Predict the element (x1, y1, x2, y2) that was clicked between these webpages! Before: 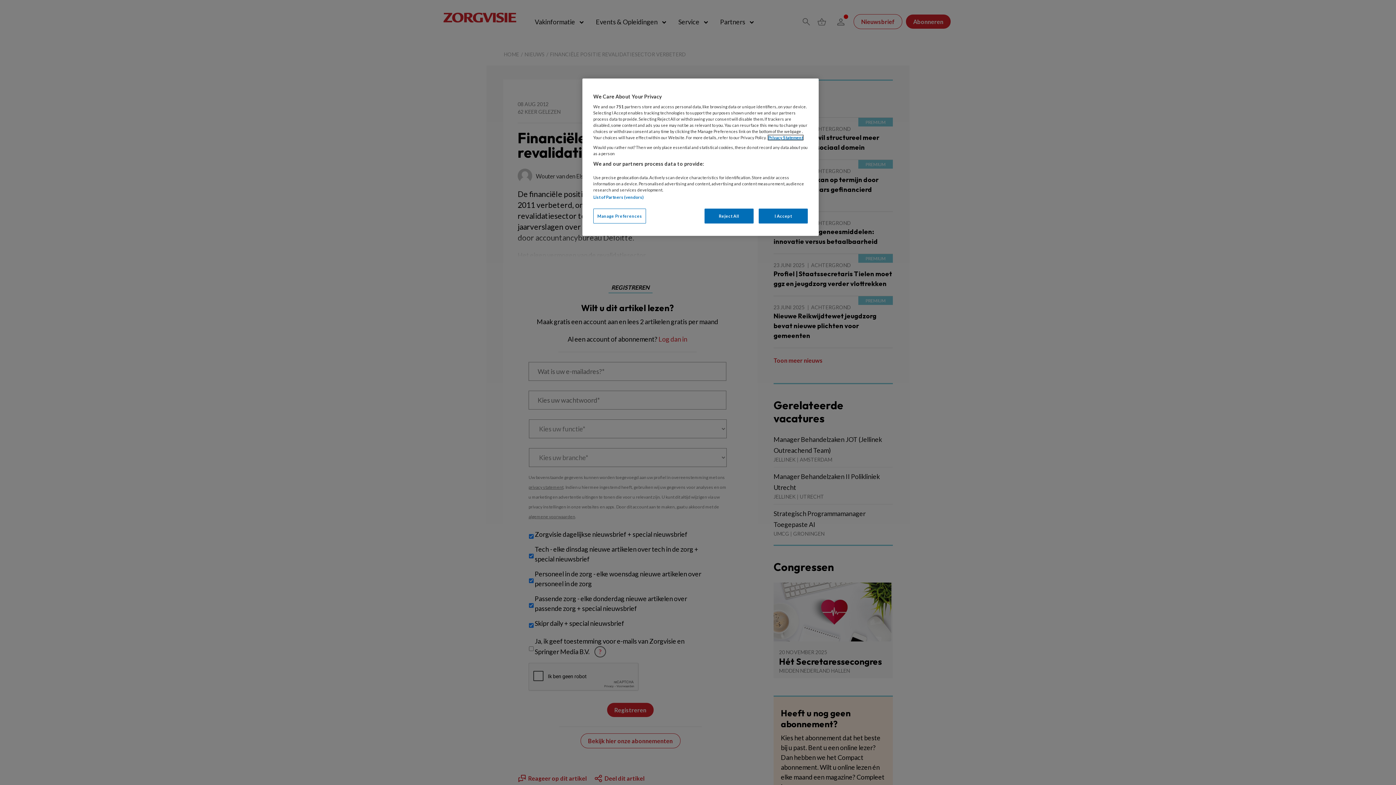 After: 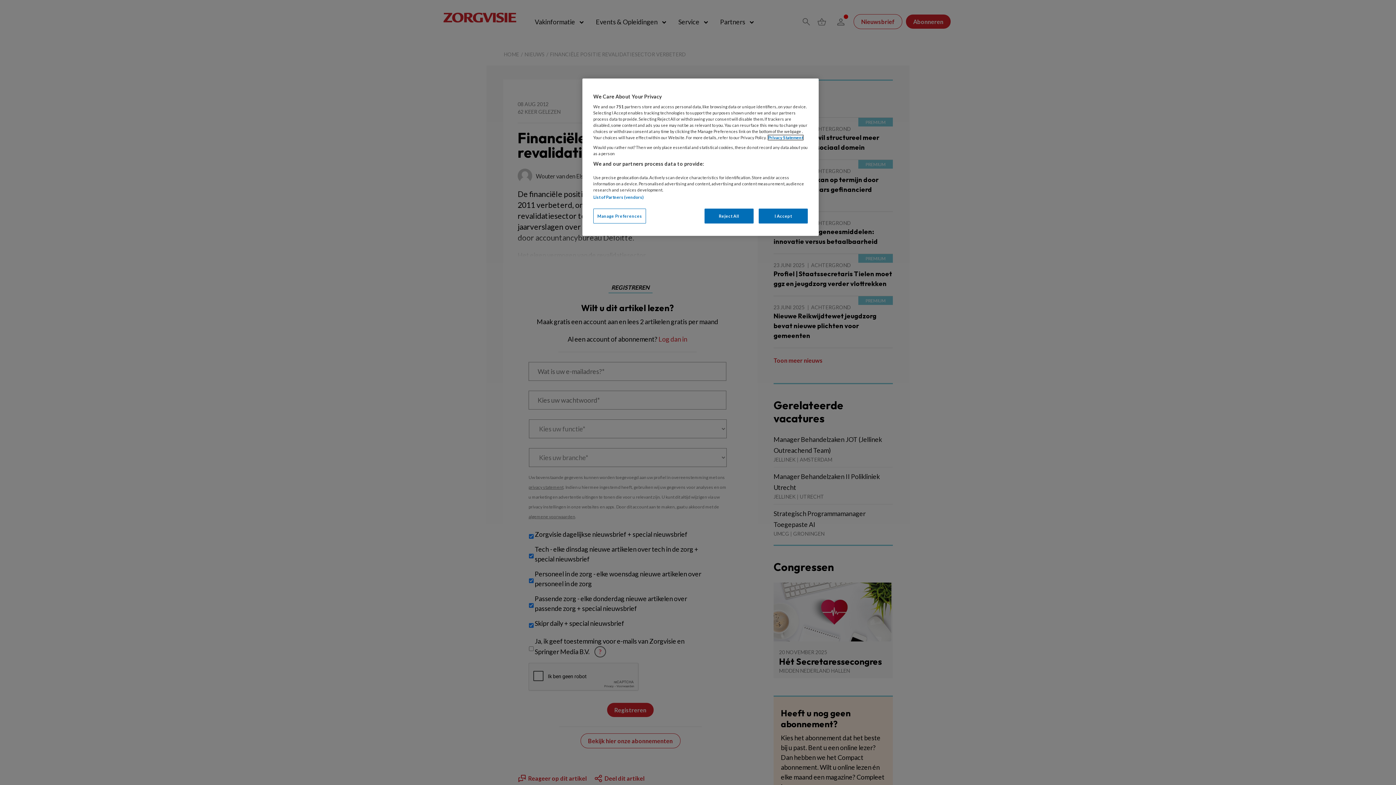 Action: label: More information about your privacy, opens in a new tab bbox: (768, 135, 803, 140)